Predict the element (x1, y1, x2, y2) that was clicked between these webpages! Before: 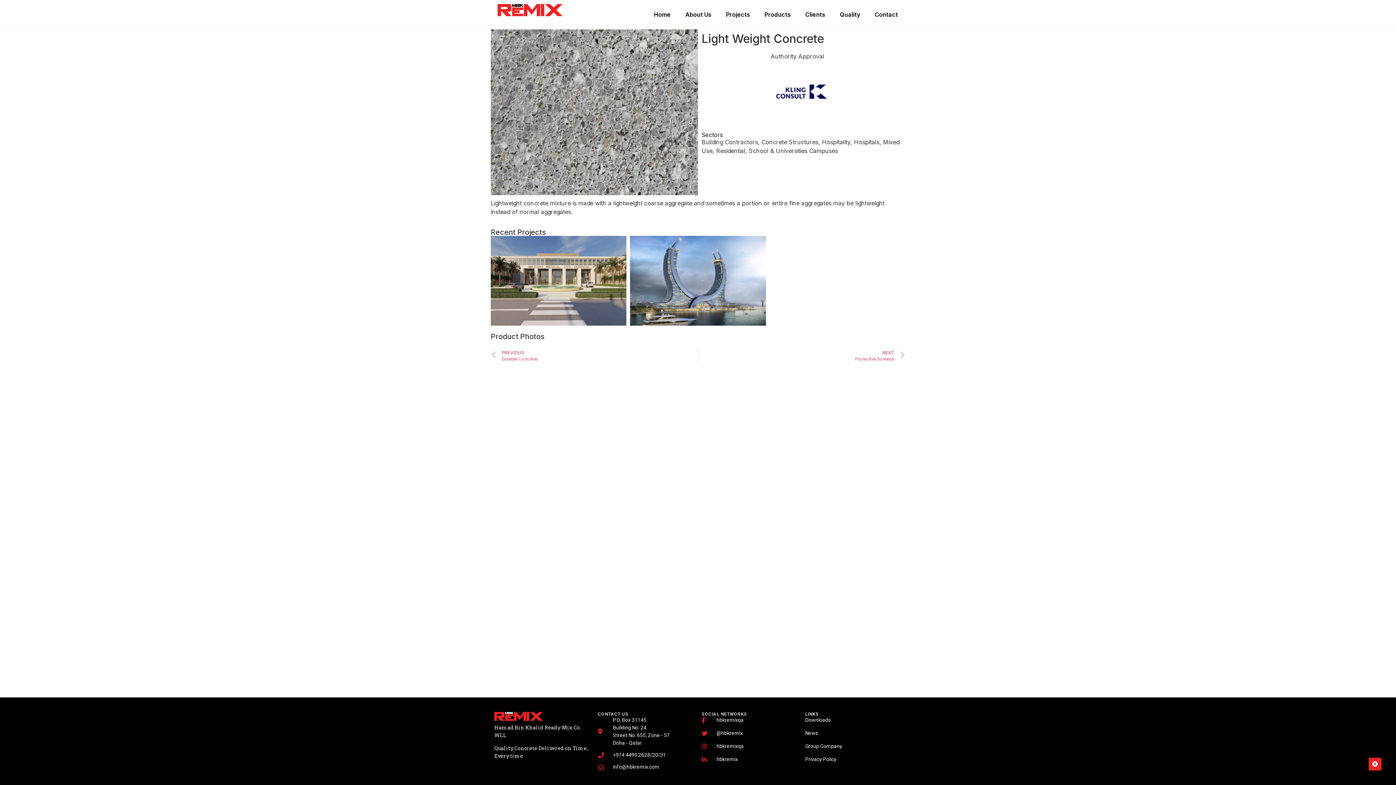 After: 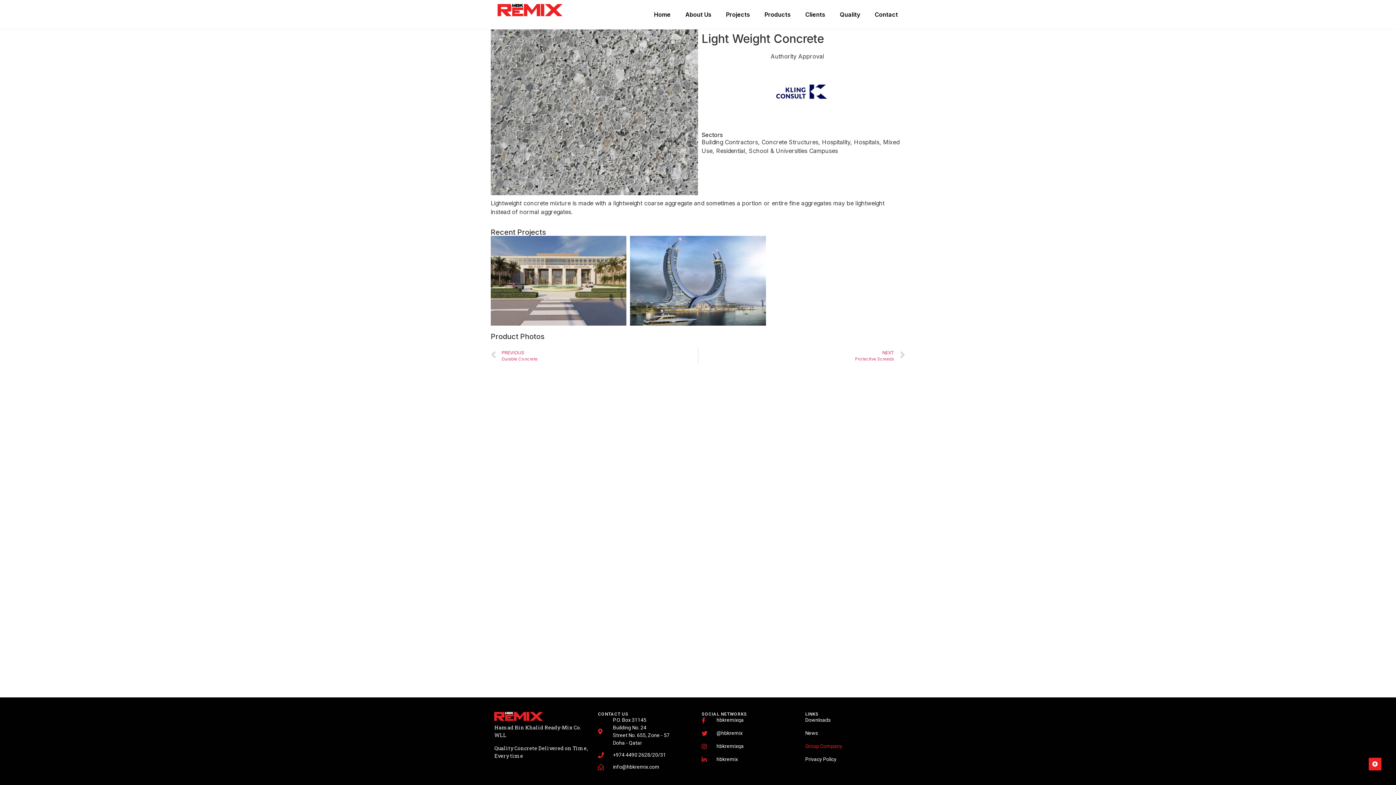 Action: bbox: (805, 742, 901, 750) label: Group Company